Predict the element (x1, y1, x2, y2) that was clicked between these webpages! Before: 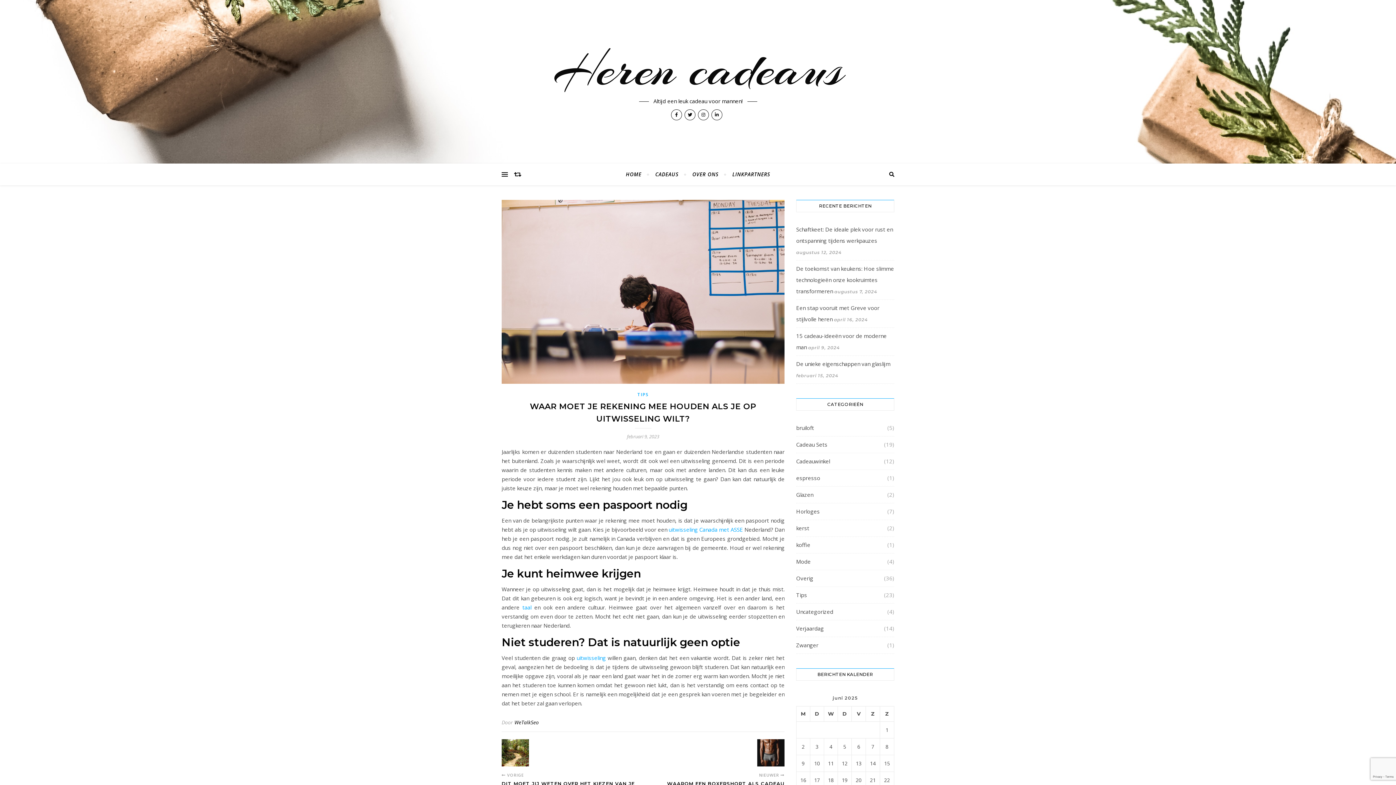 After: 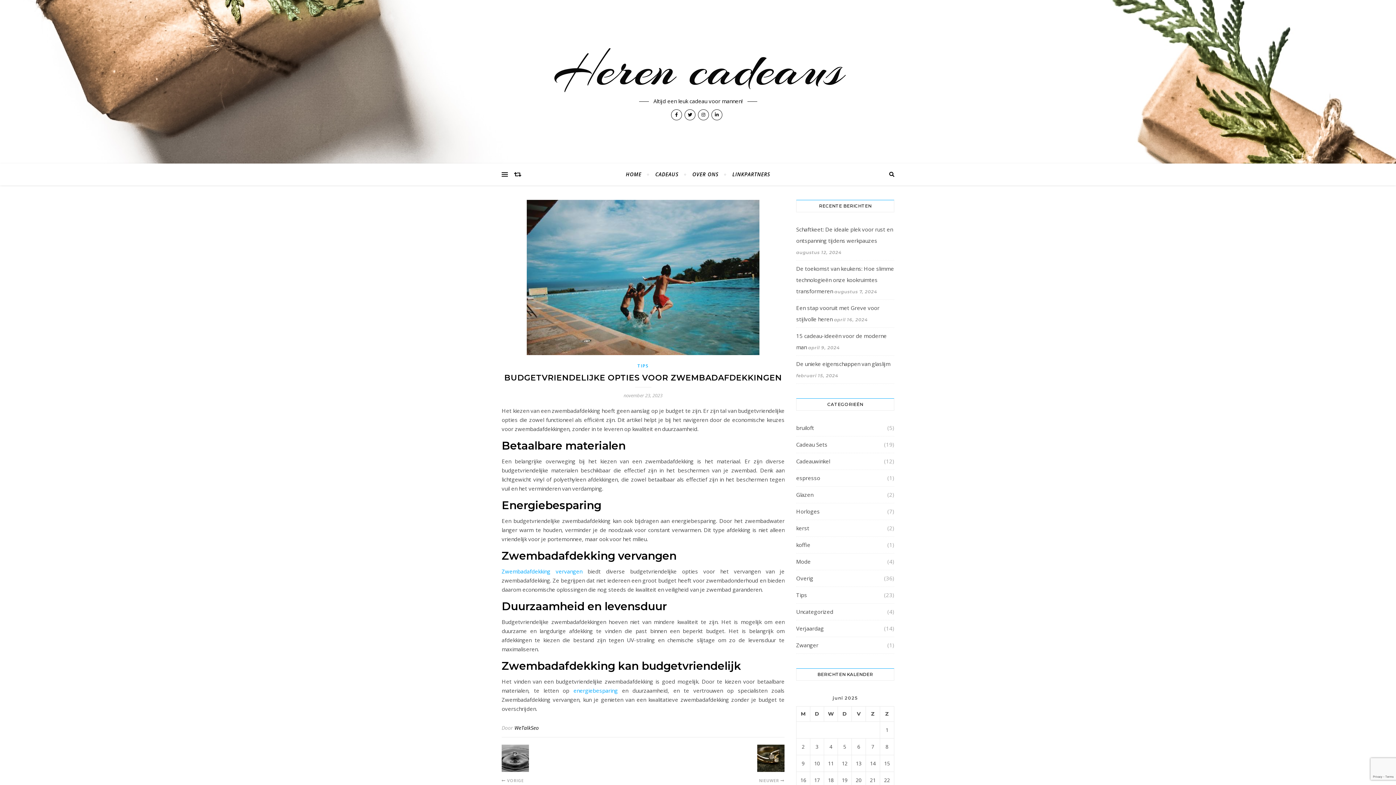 Action: bbox: (514, 163, 521, 185)